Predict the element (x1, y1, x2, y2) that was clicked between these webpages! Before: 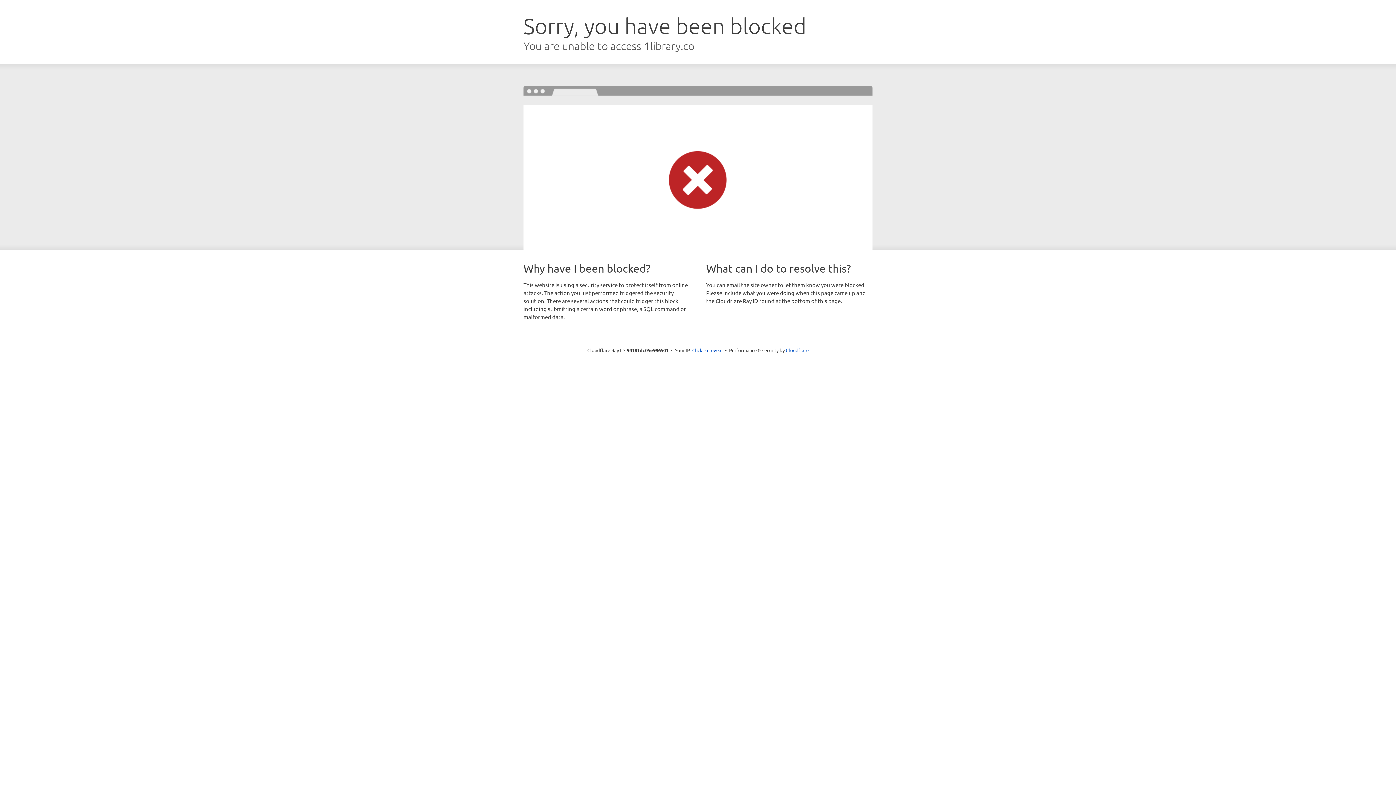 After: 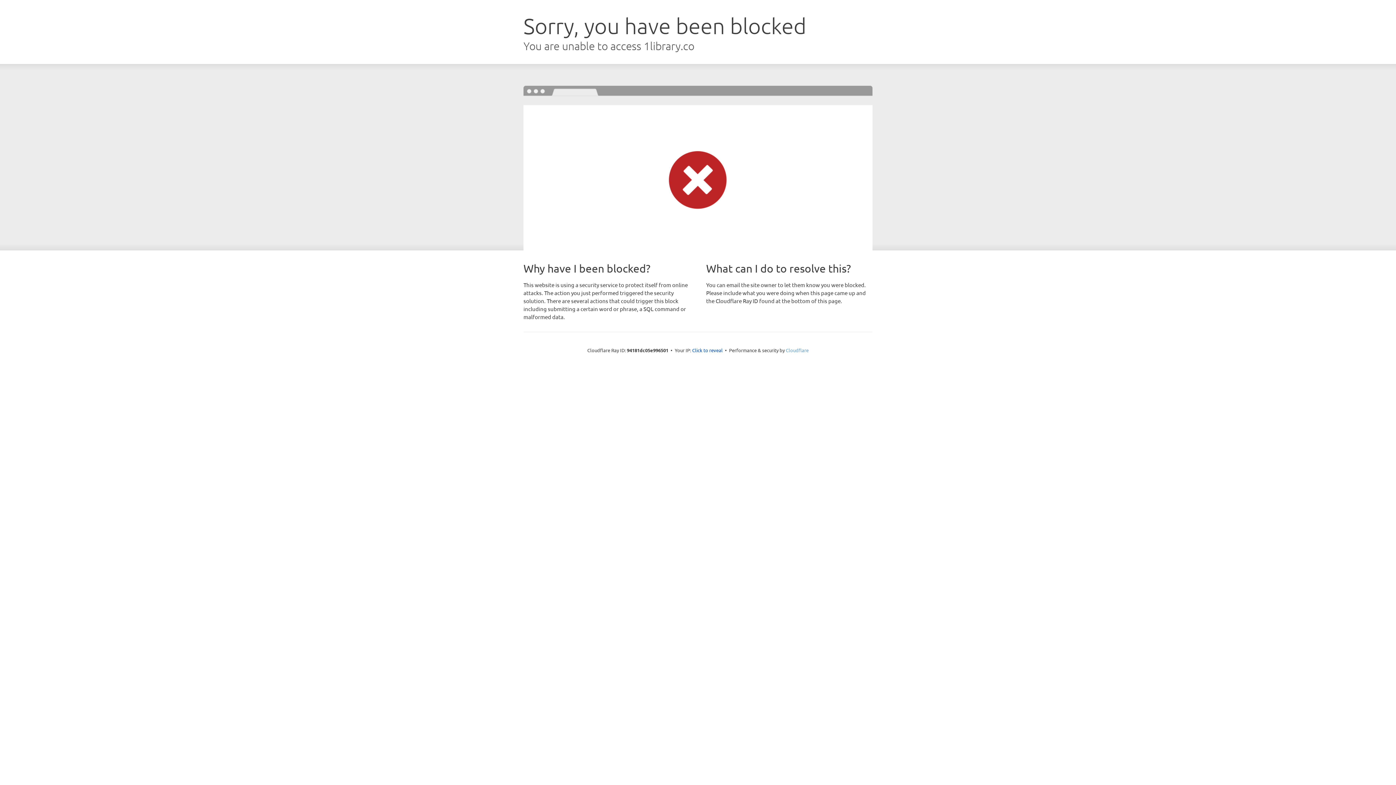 Action: label: Cloudflare bbox: (786, 347, 808, 353)